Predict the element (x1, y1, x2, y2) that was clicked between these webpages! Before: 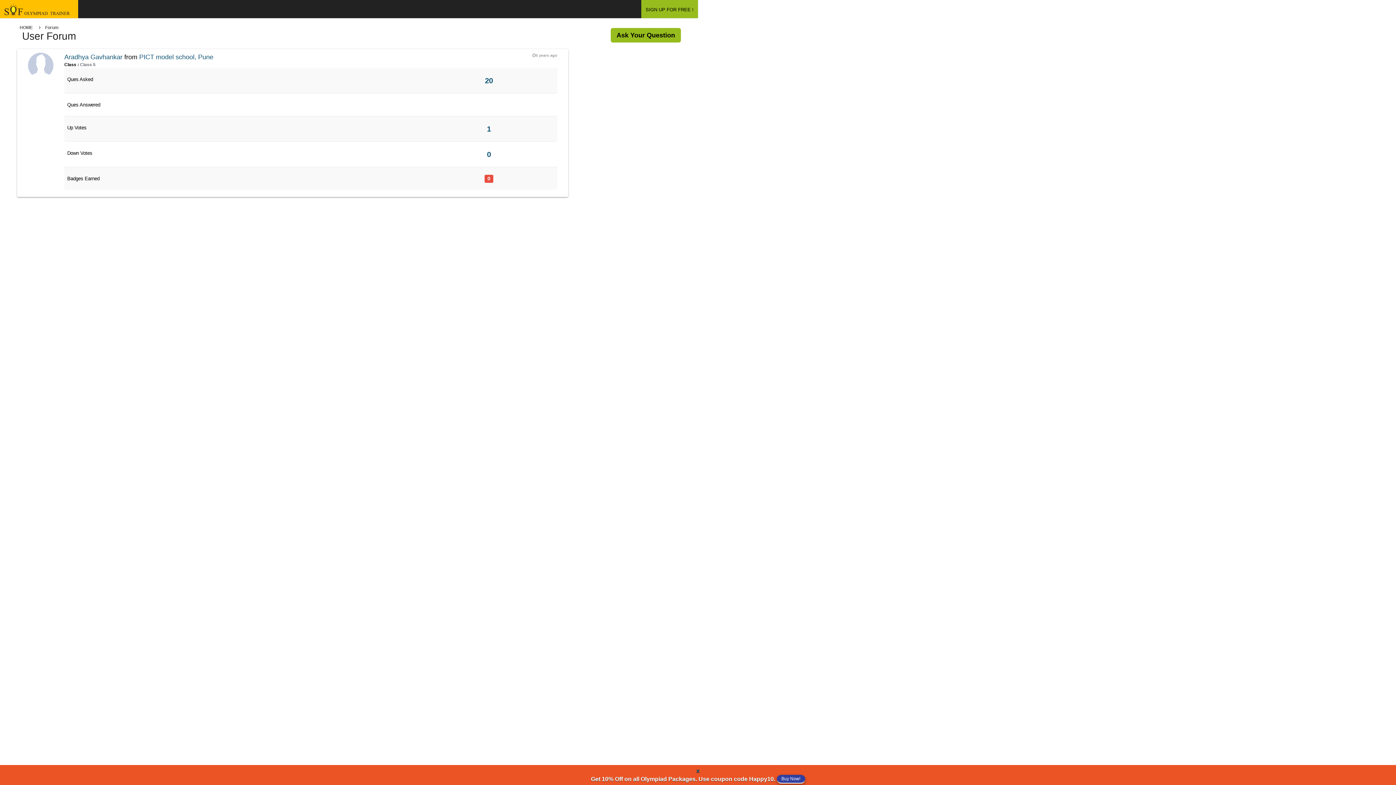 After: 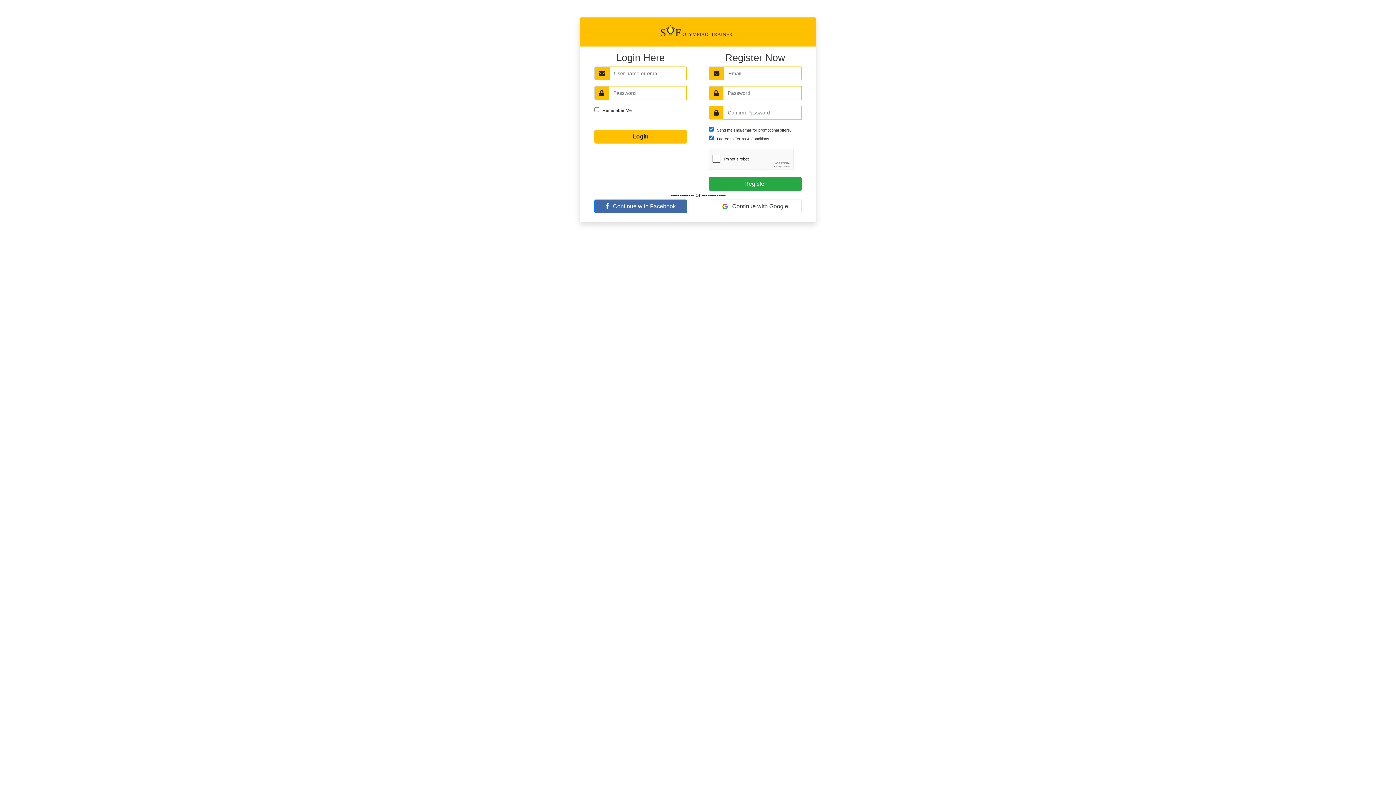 Action: bbox: (641, 0, 698, 18) label: SIGN UP FOR FREE !